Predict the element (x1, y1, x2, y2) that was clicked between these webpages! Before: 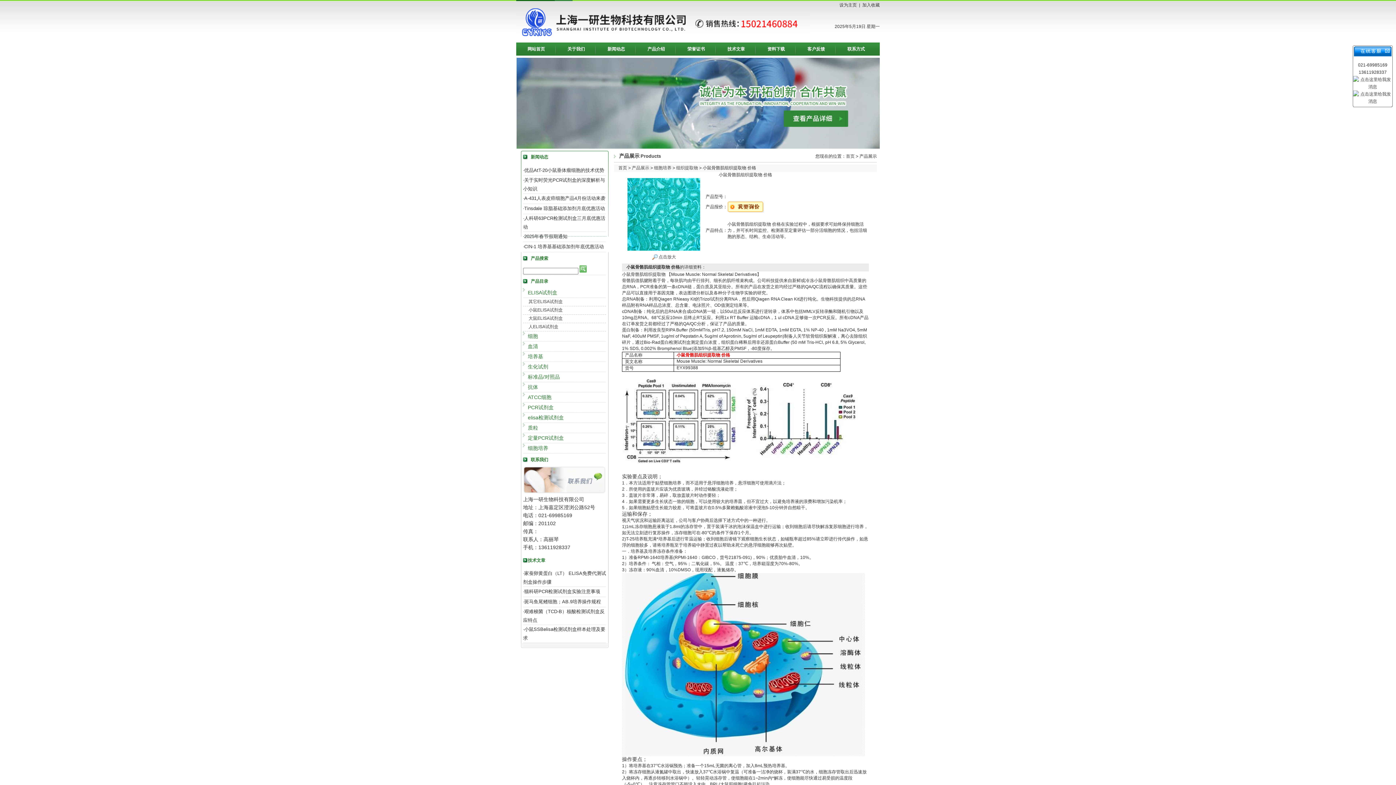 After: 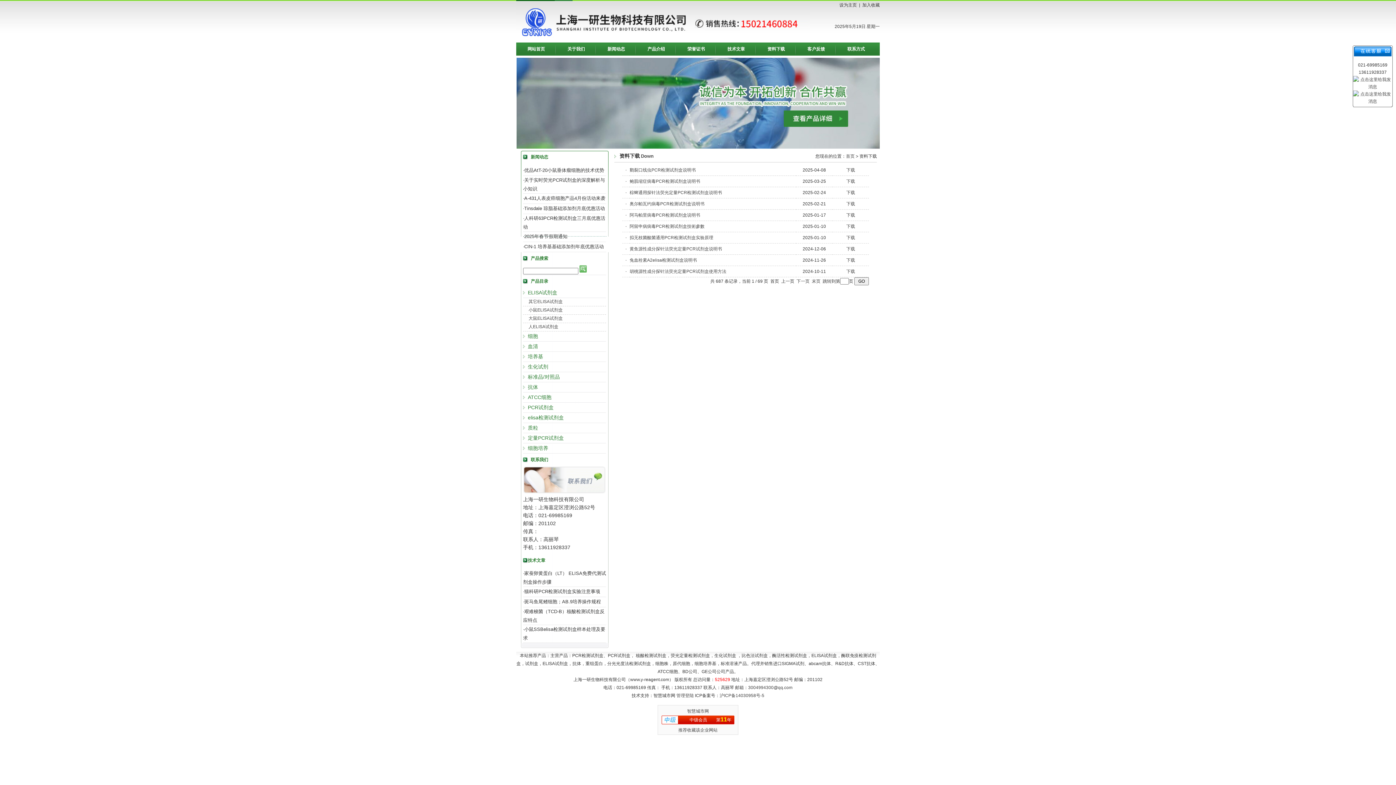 Action: bbox: (756, 42, 796, 55) label: 资料下载